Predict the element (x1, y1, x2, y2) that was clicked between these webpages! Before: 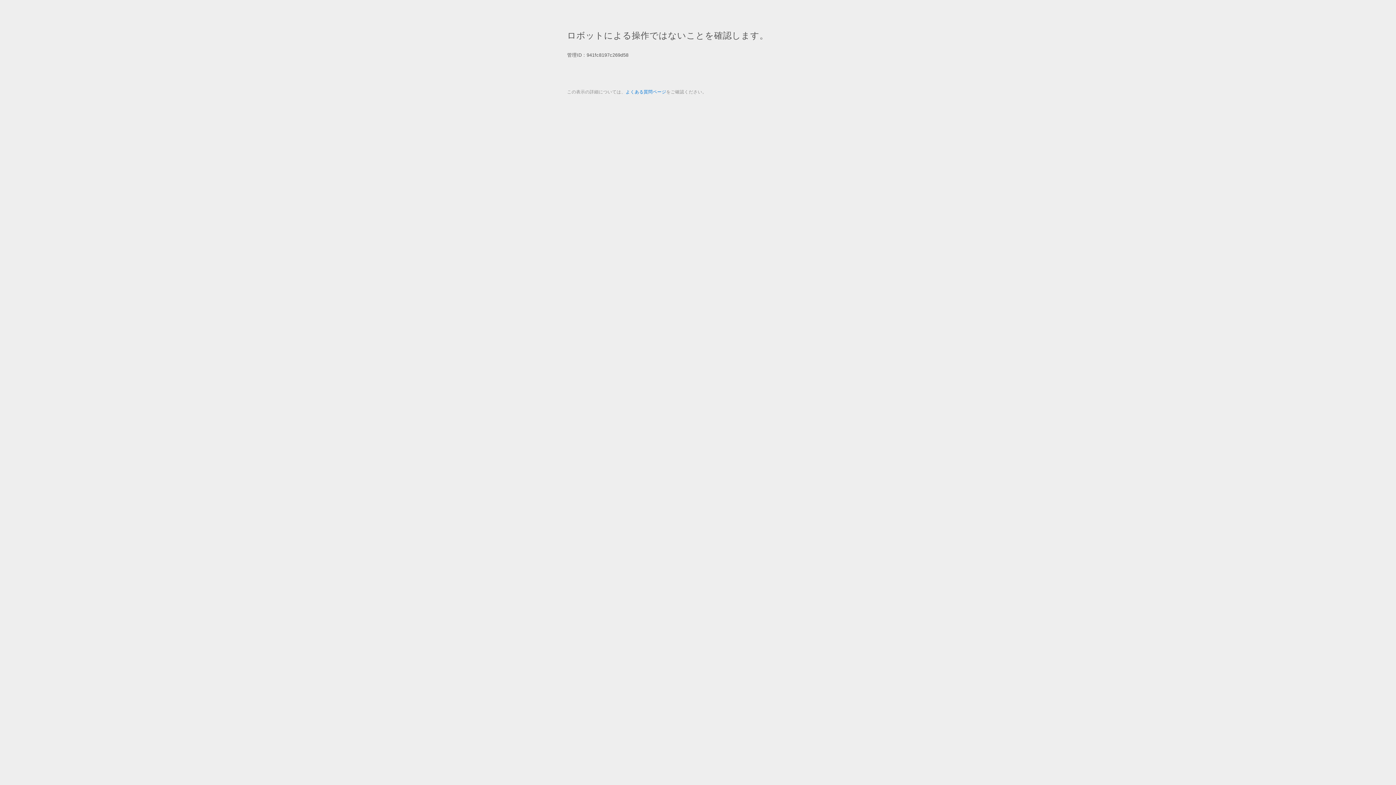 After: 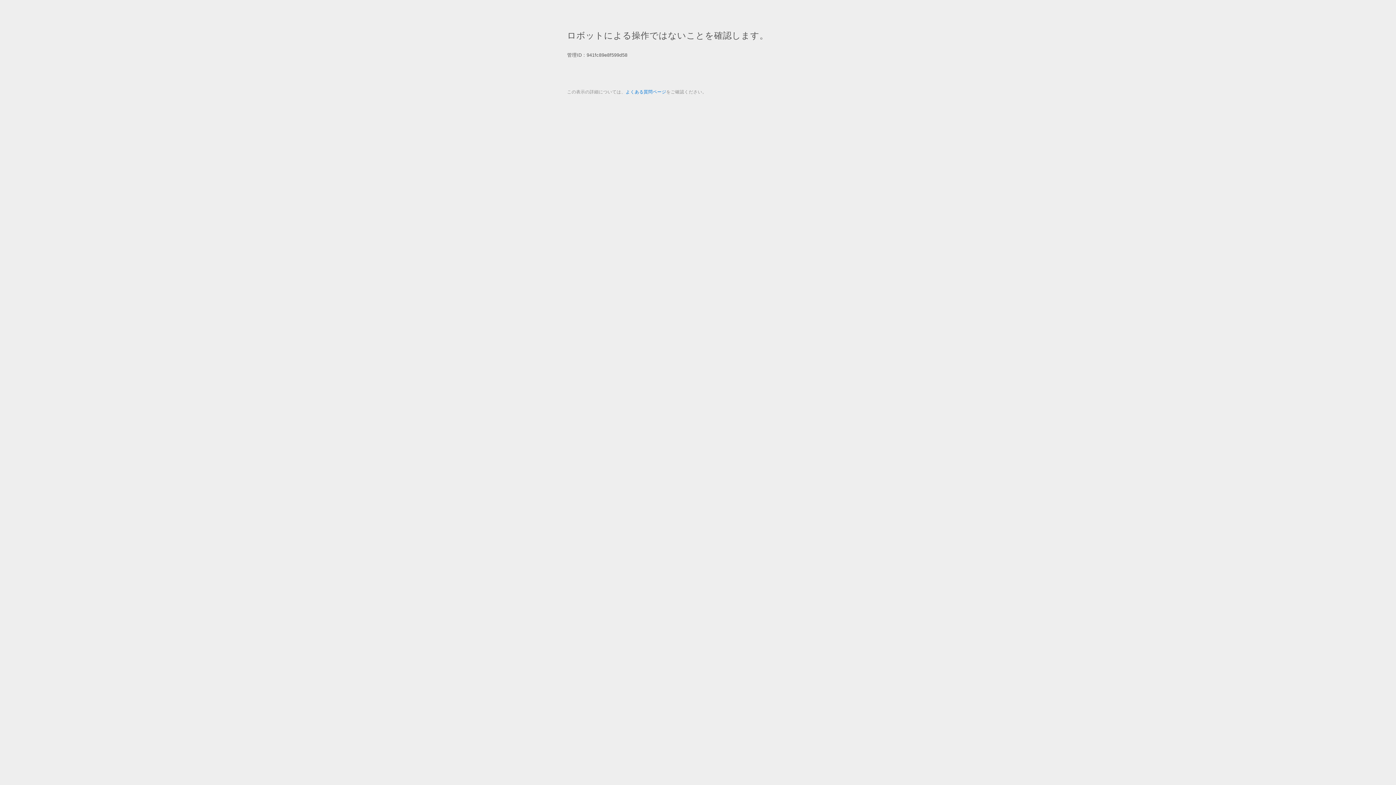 Action: bbox: (625, 89, 666, 94) label: よくある質問ページ